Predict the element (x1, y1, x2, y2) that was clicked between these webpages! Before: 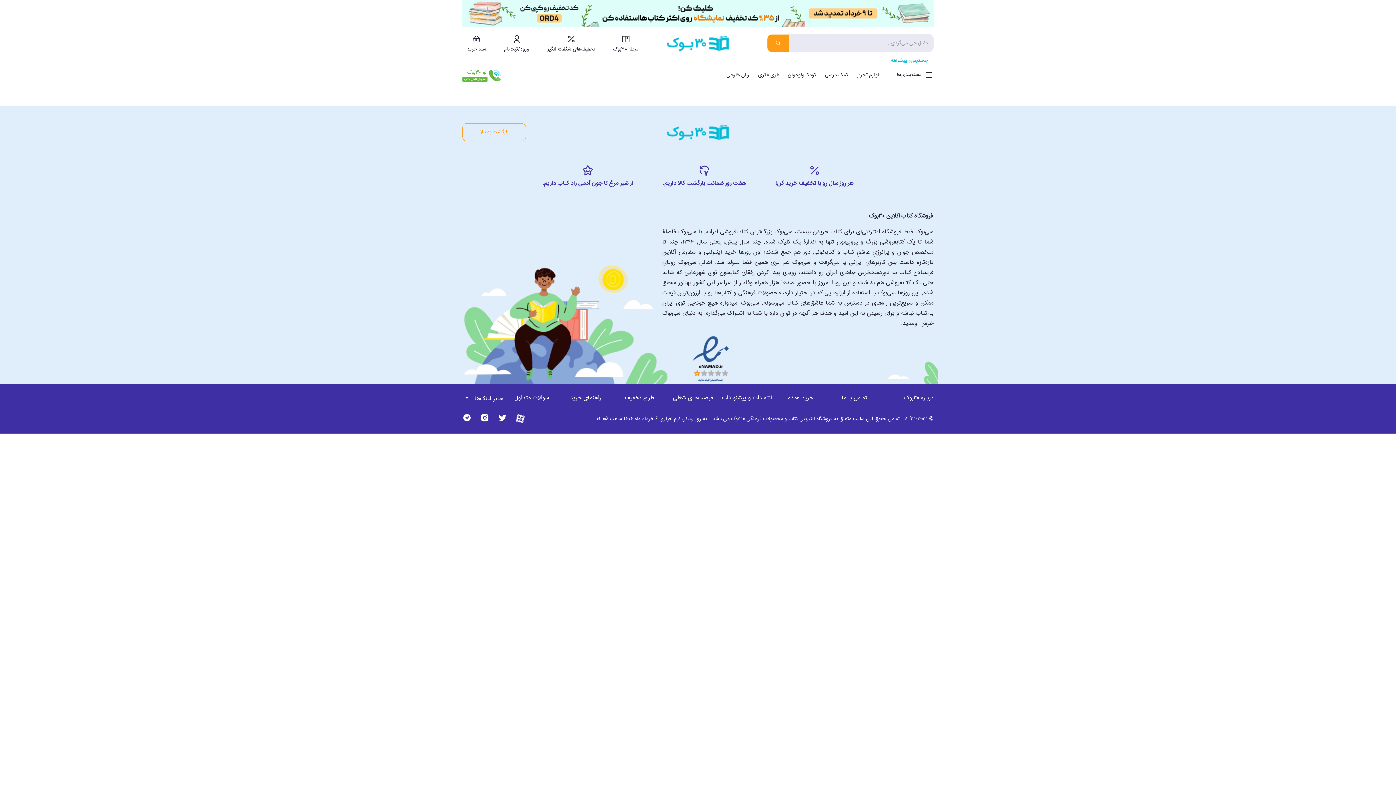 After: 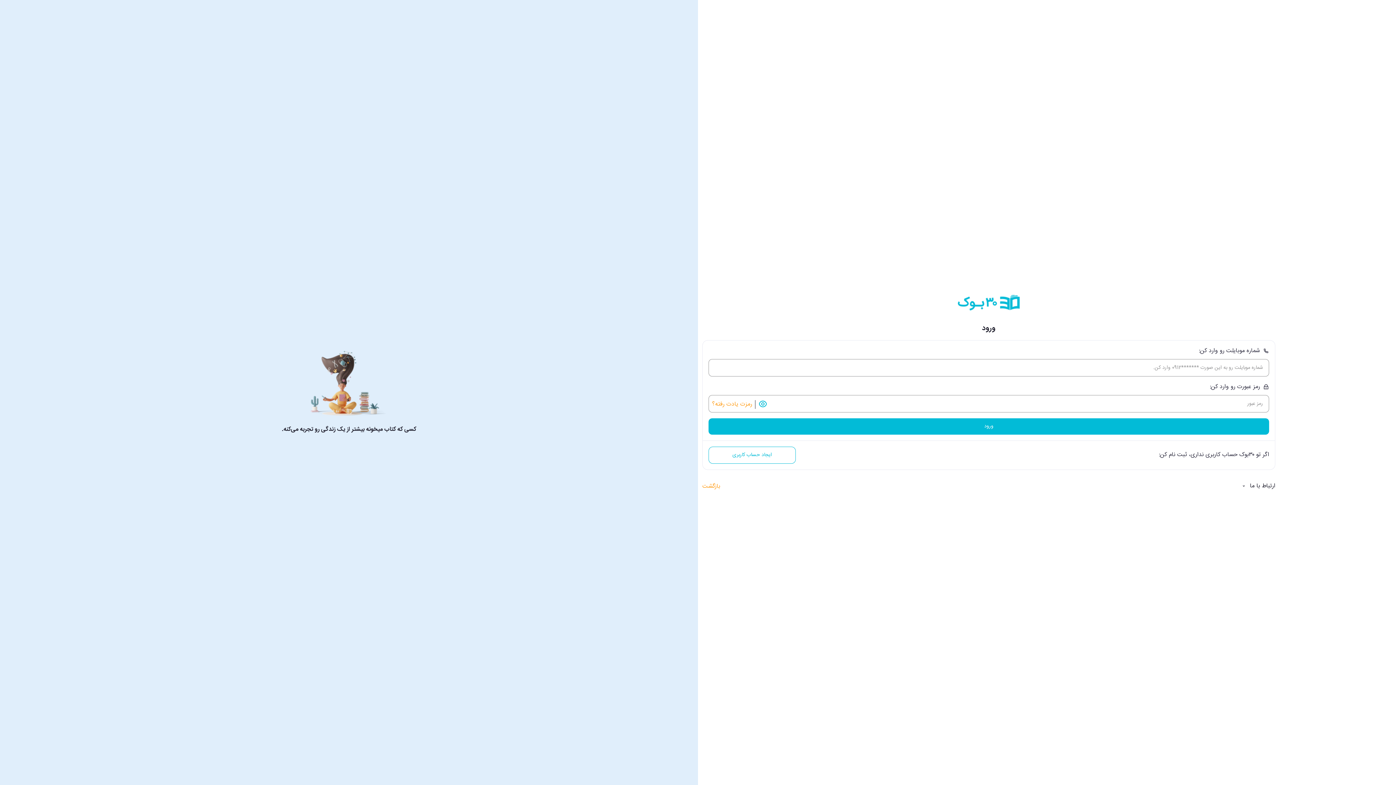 Action: bbox: (788, 393, 813, 403) label: خرید عمده